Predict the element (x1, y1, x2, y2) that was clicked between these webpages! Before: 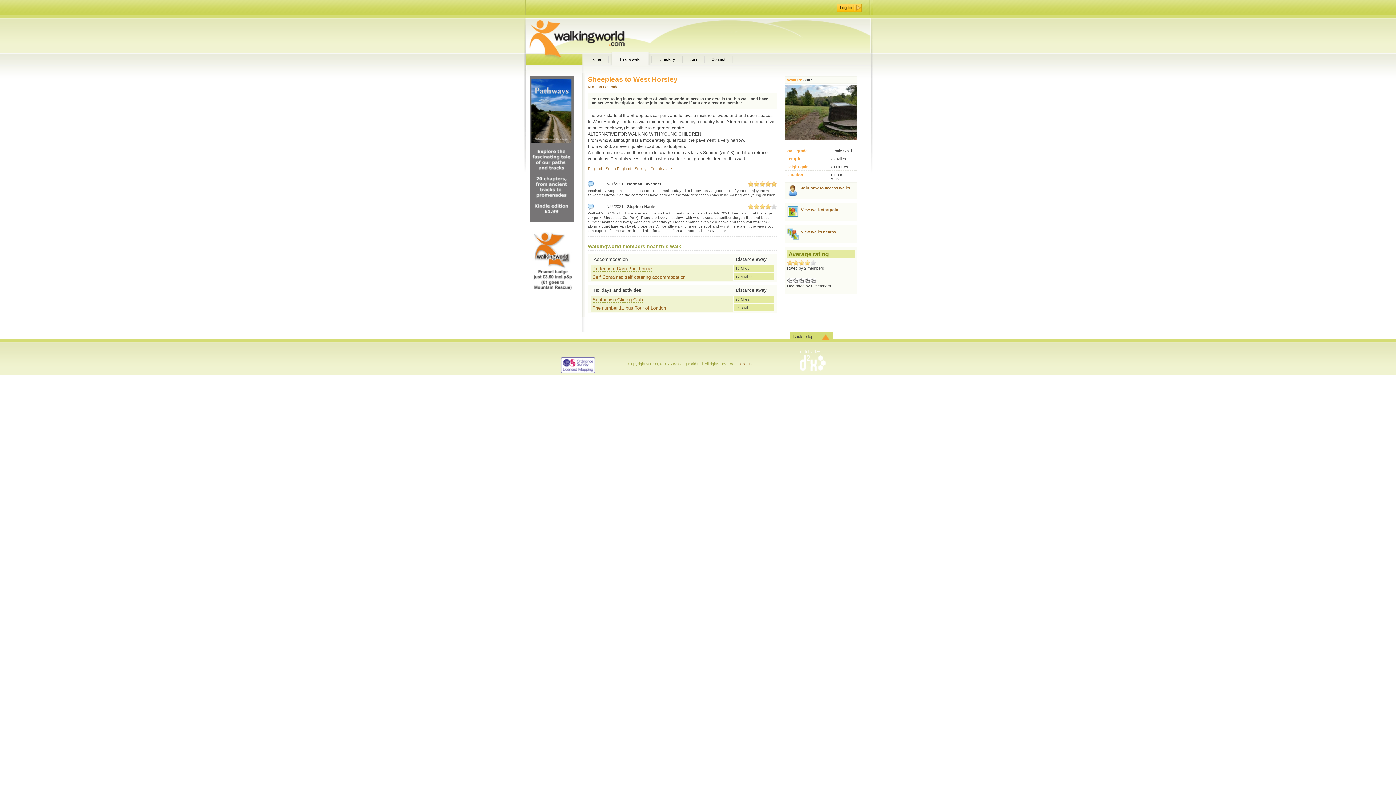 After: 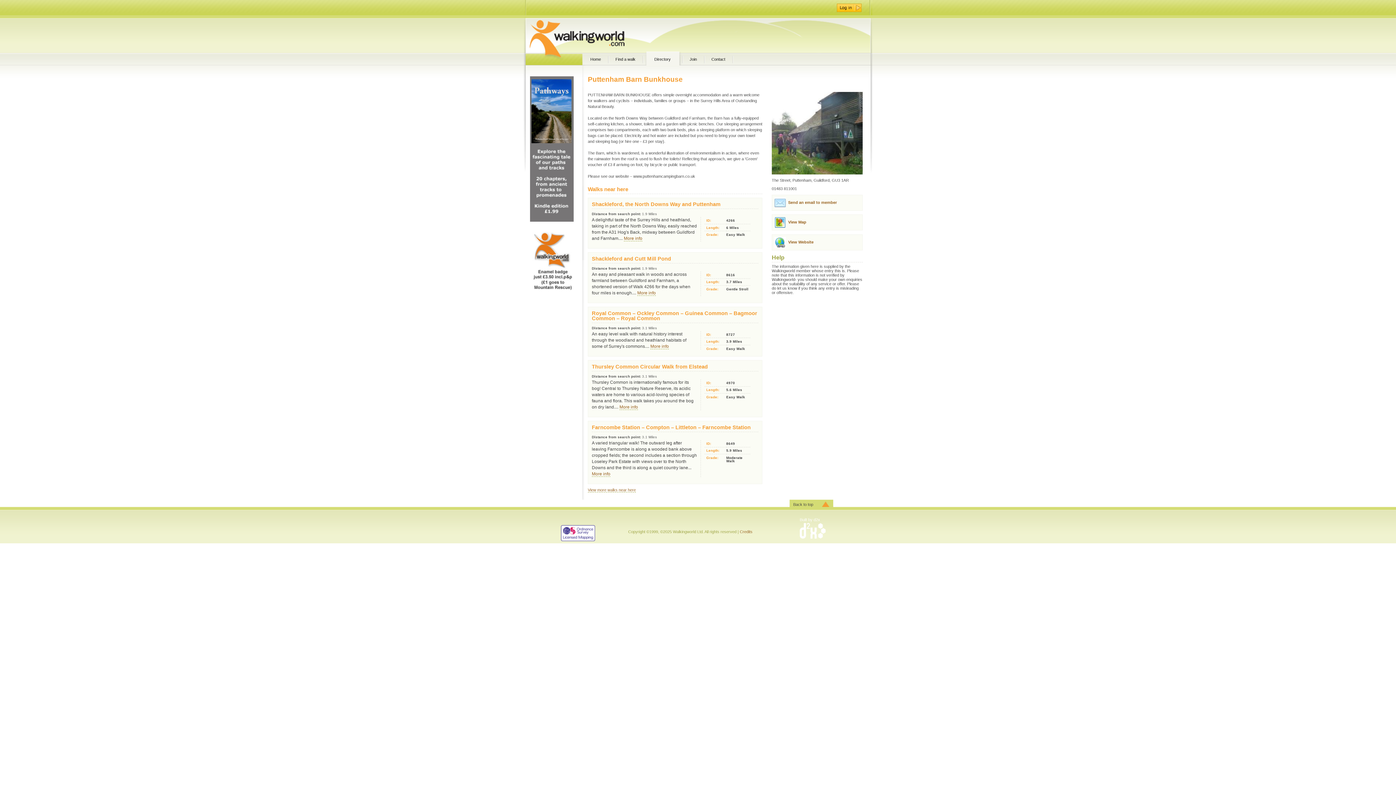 Action: bbox: (592, 266, 652, 272) label: Puttenham Barn Bunkhouse